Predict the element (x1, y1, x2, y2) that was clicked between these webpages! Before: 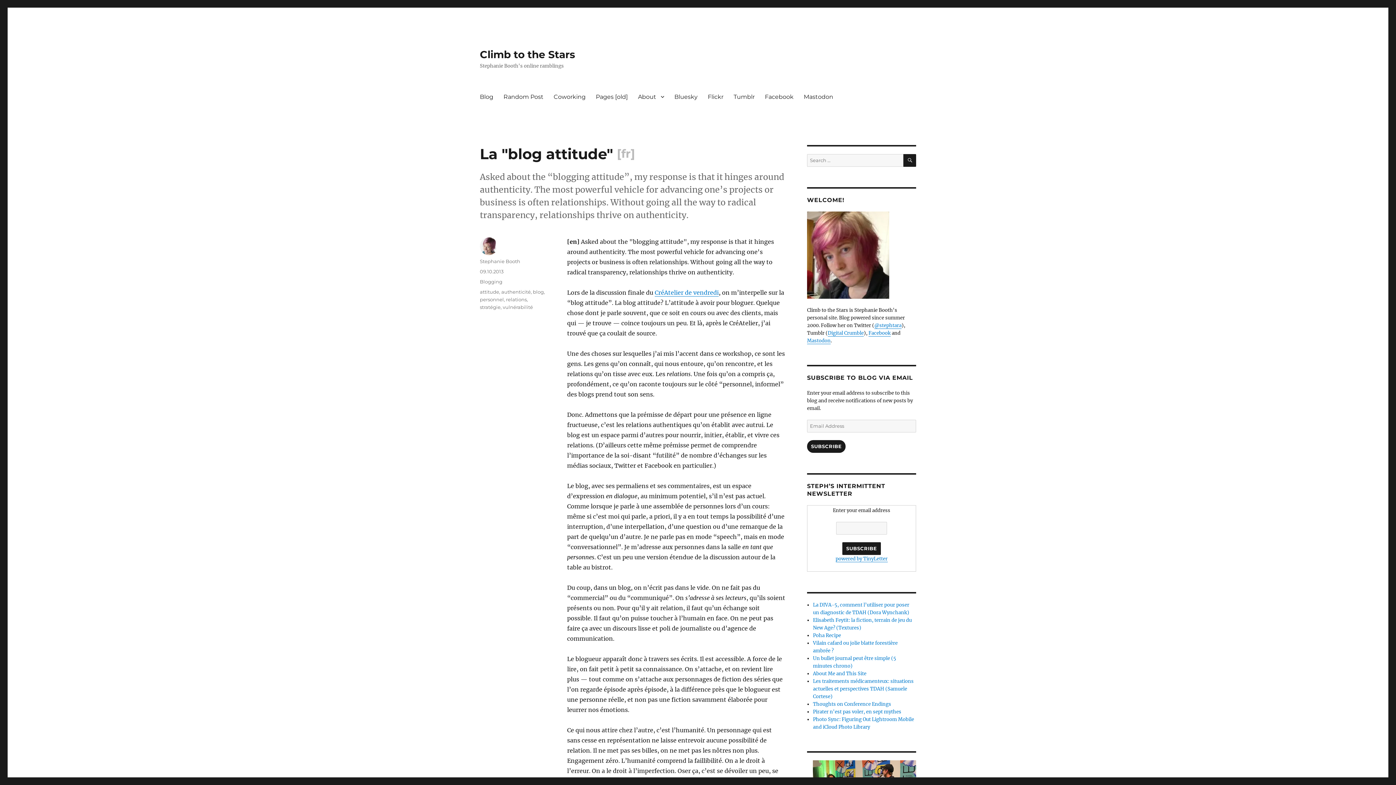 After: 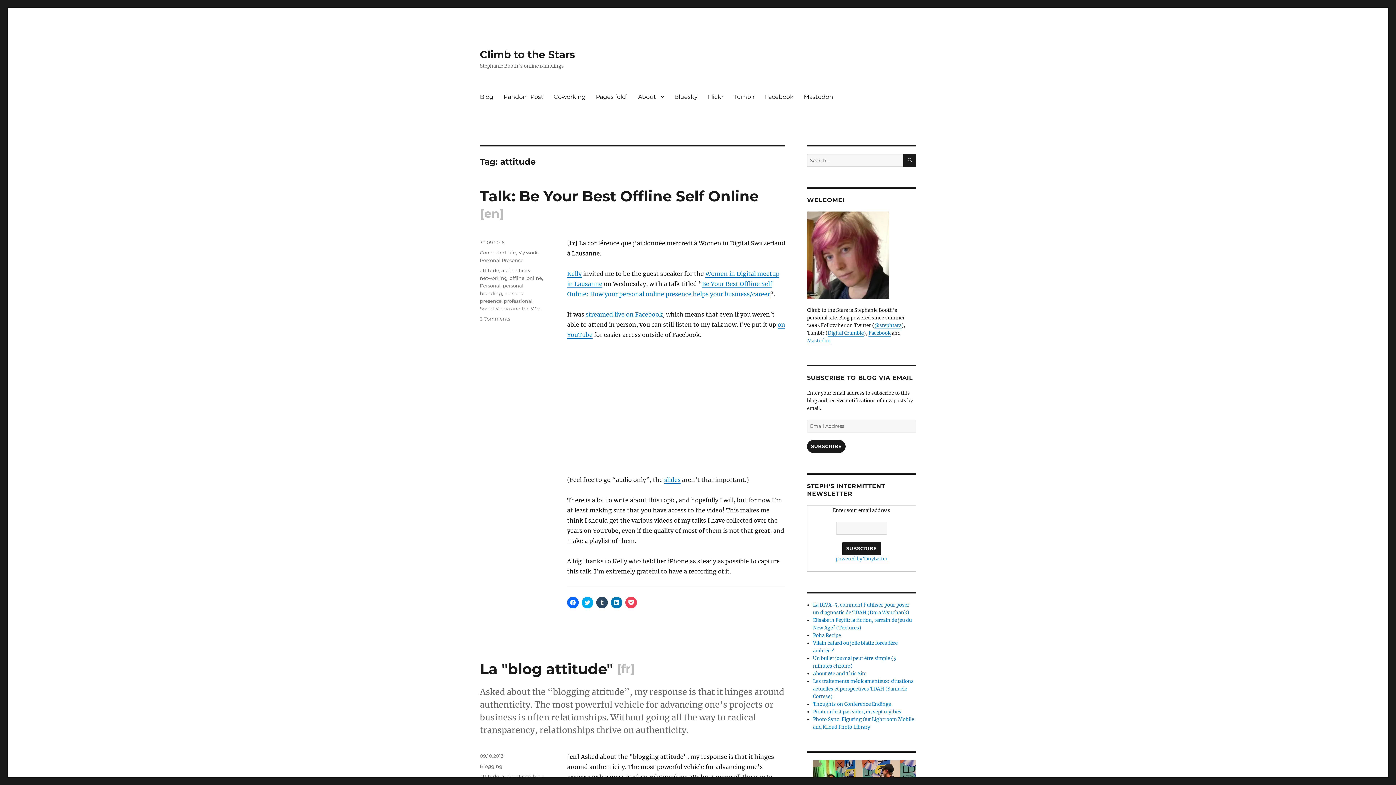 Action: label: attitude bbox: (480, 289, 499, 294)